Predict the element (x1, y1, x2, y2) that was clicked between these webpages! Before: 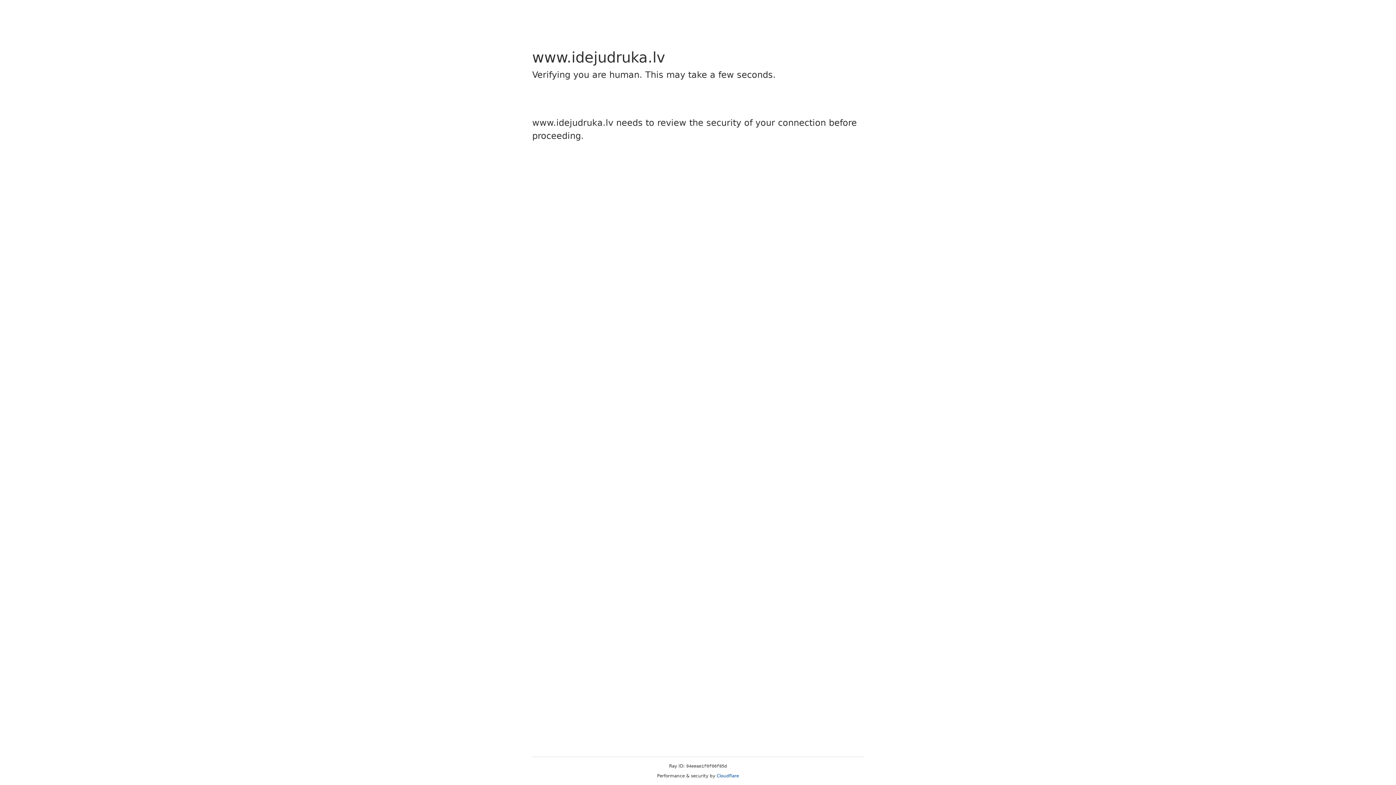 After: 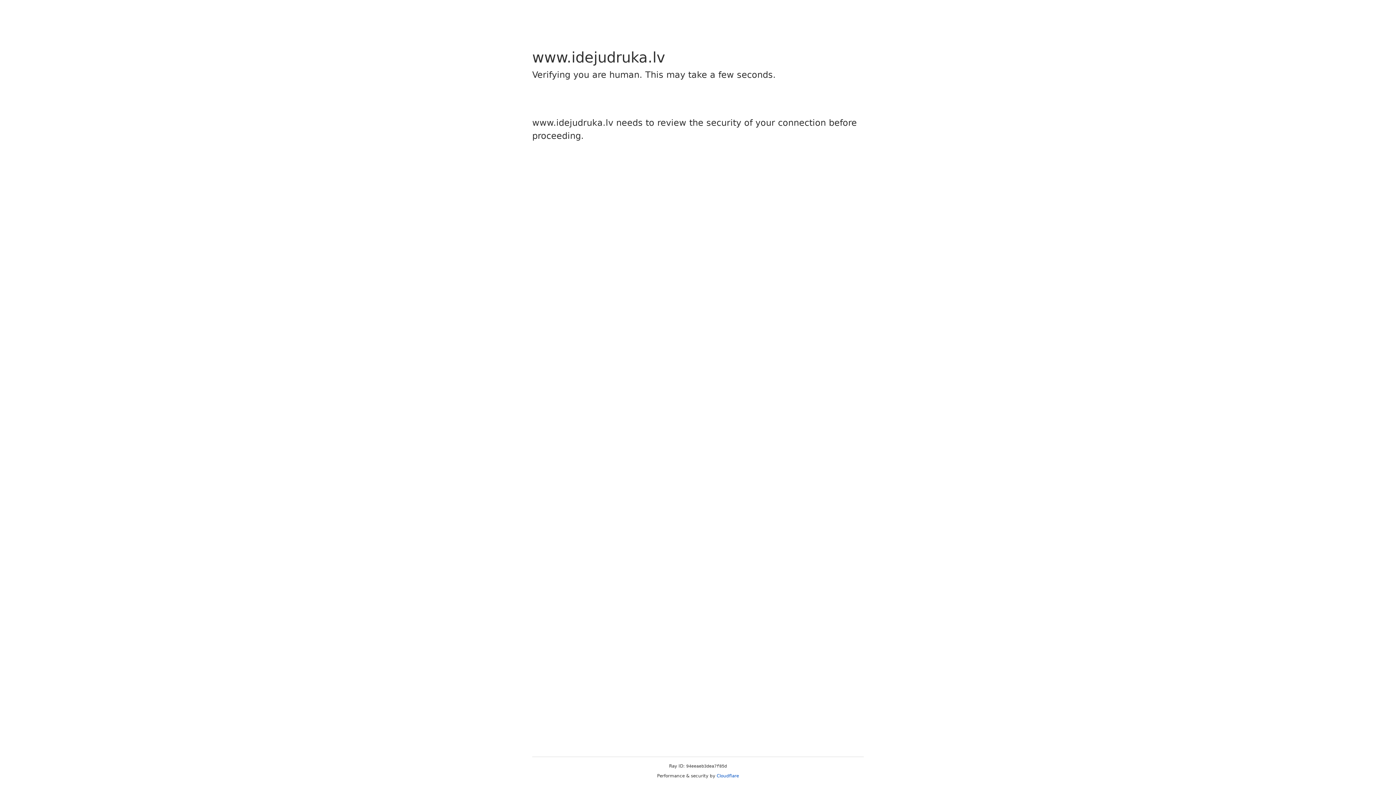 Action: label: Cloudflare bbox: (716, 773, 739, 778)